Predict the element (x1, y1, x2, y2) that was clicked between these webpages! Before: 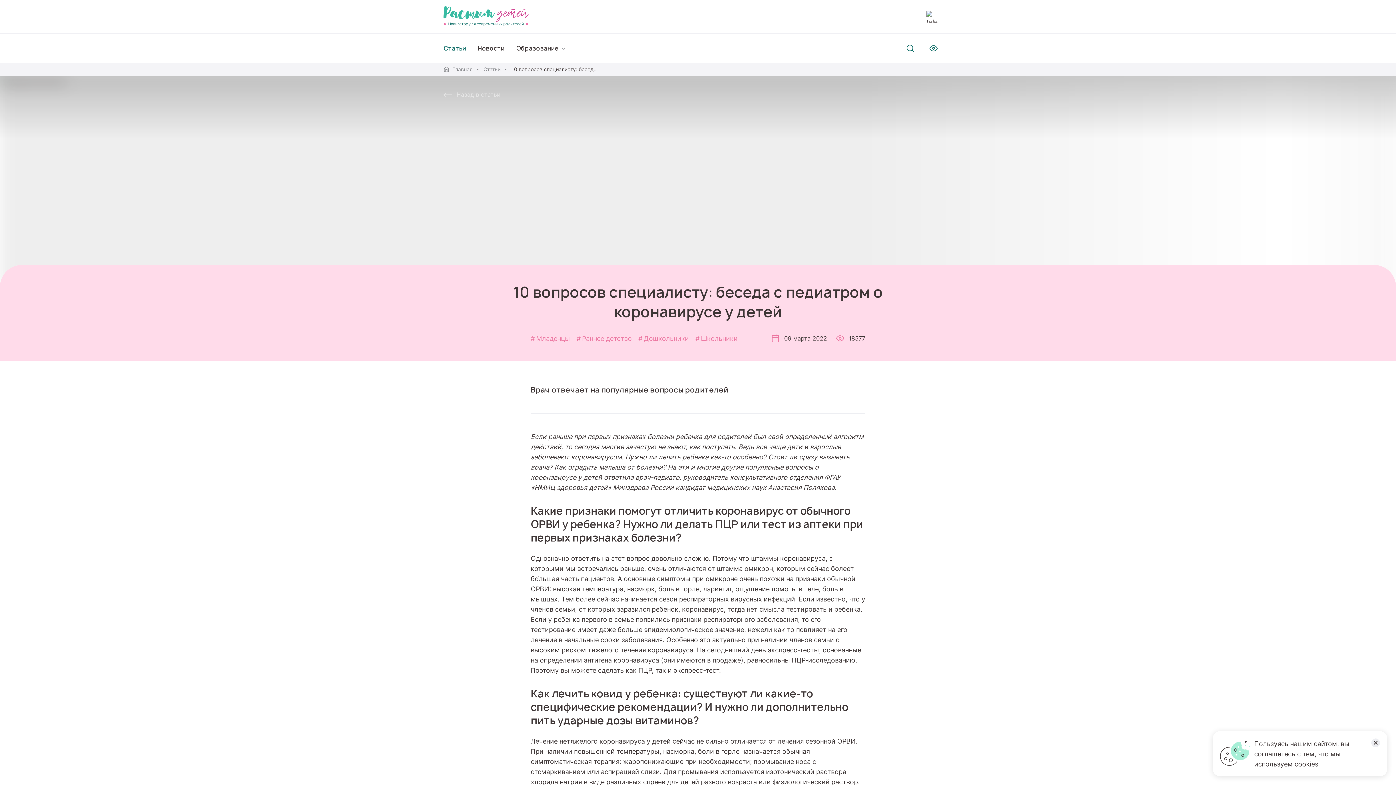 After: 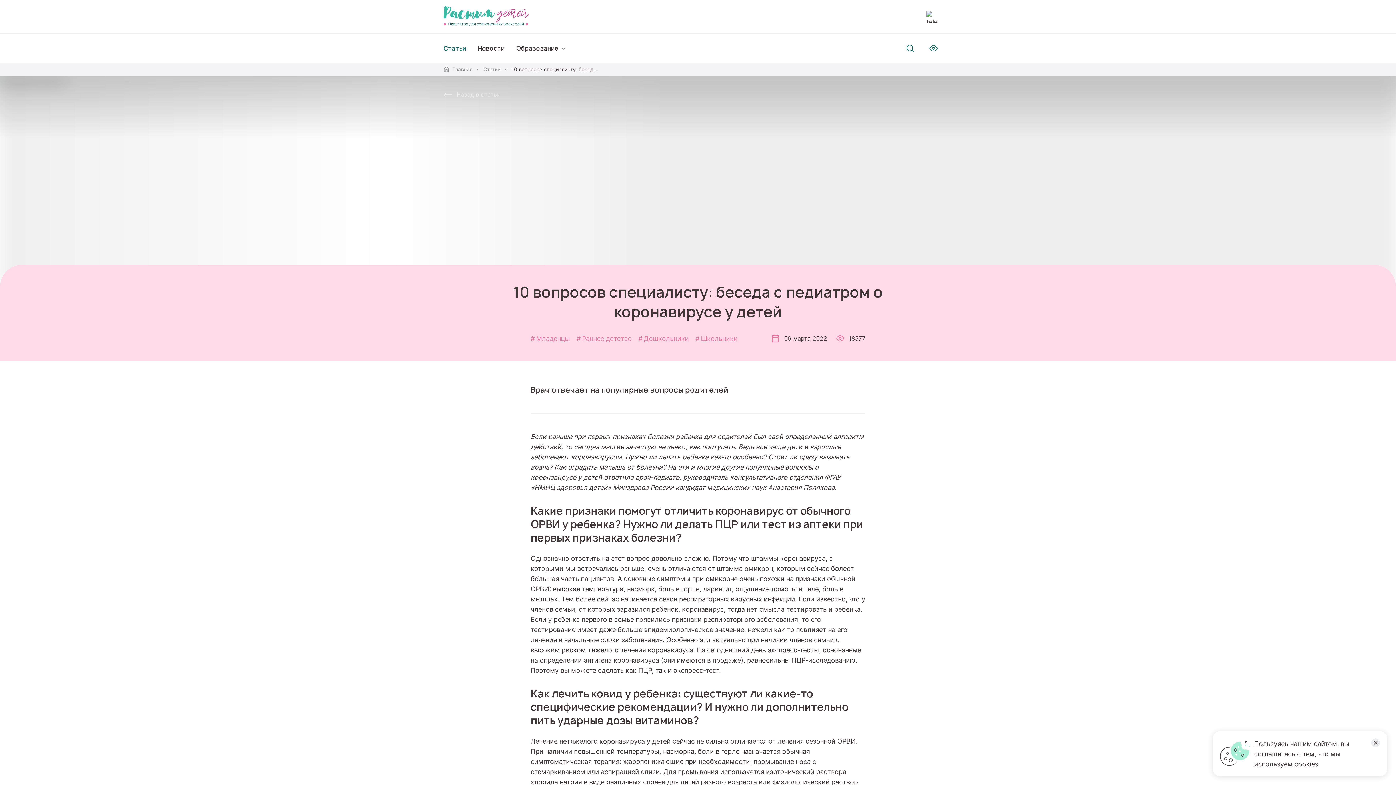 Action: bbox: (1294, 760, 1318, 770) label: cookies